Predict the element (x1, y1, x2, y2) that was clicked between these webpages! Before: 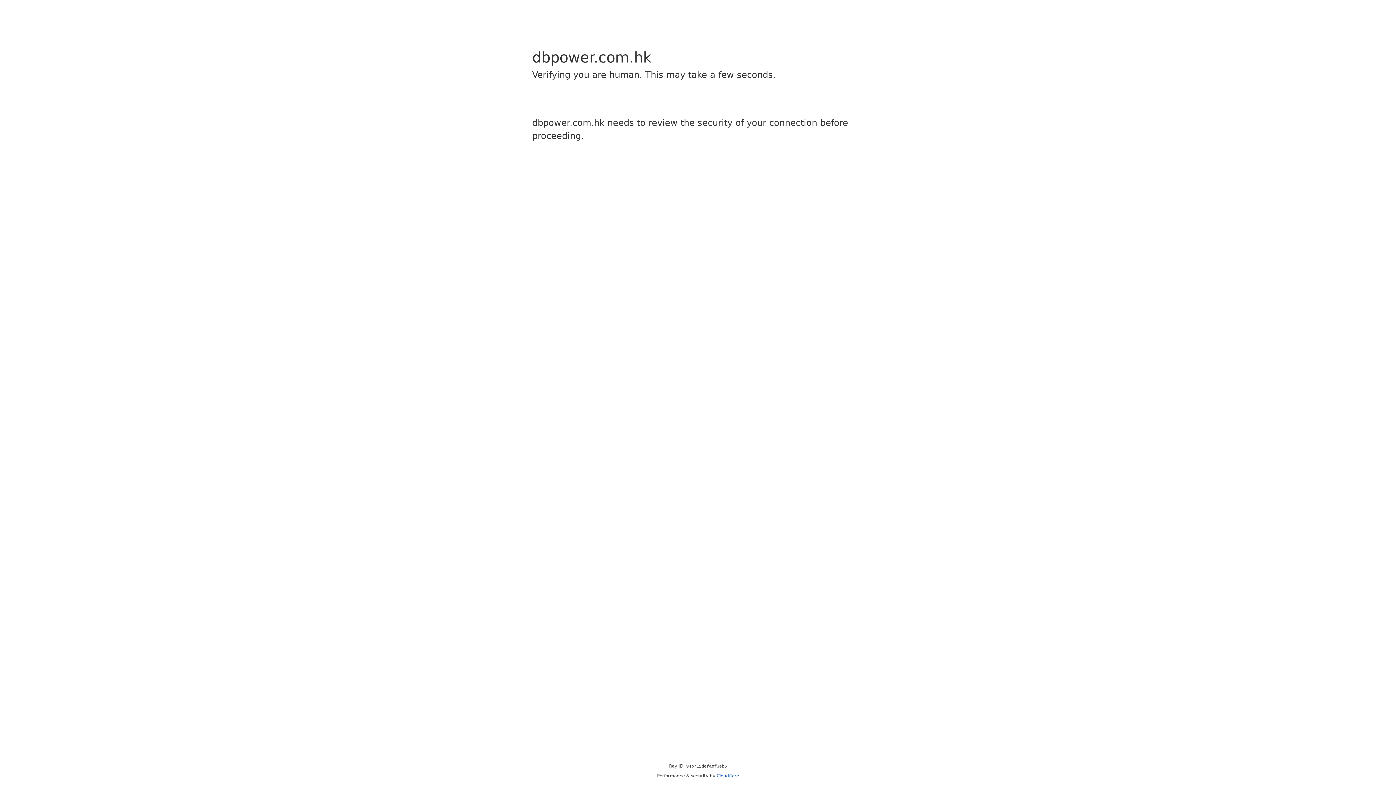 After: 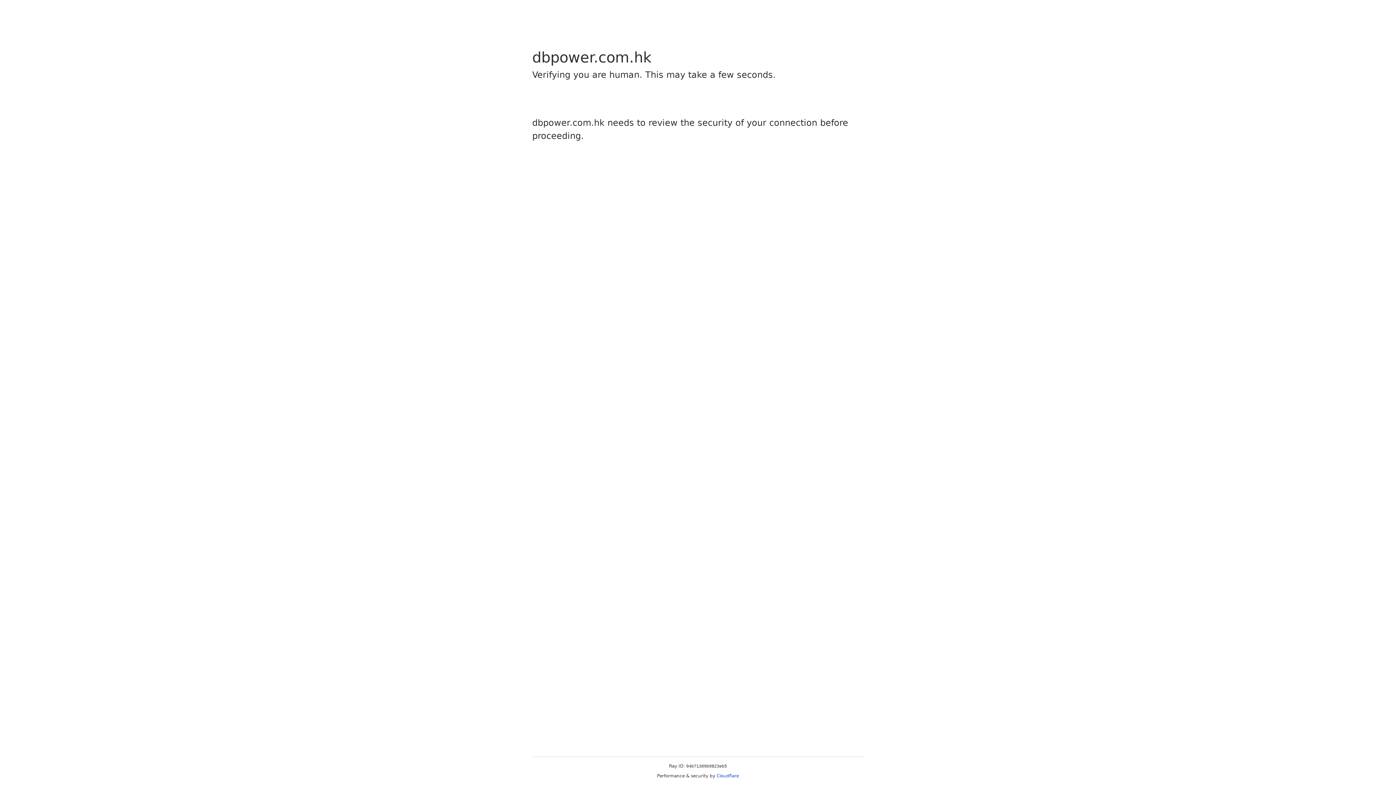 Action: label: Cloudflare bbox: (716, 773, 739, 778)